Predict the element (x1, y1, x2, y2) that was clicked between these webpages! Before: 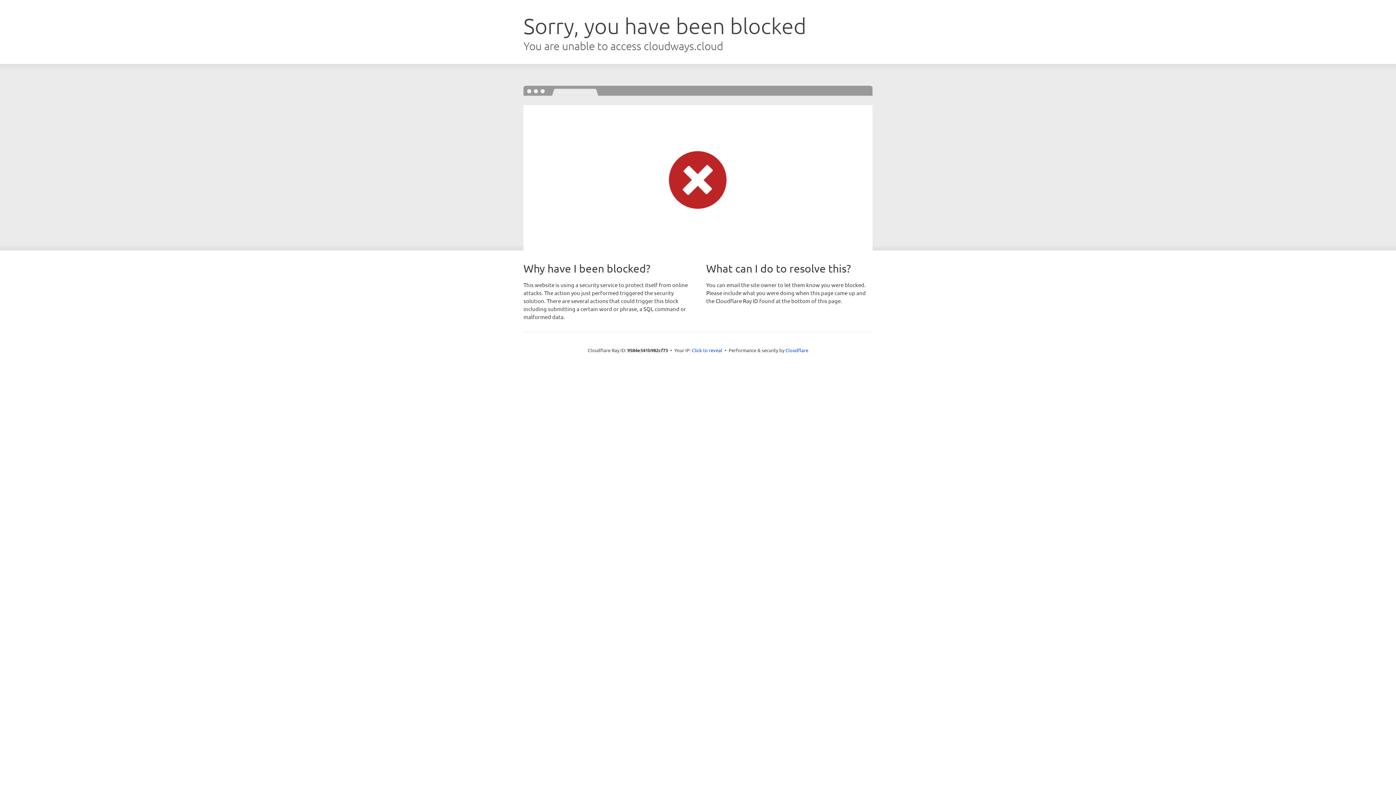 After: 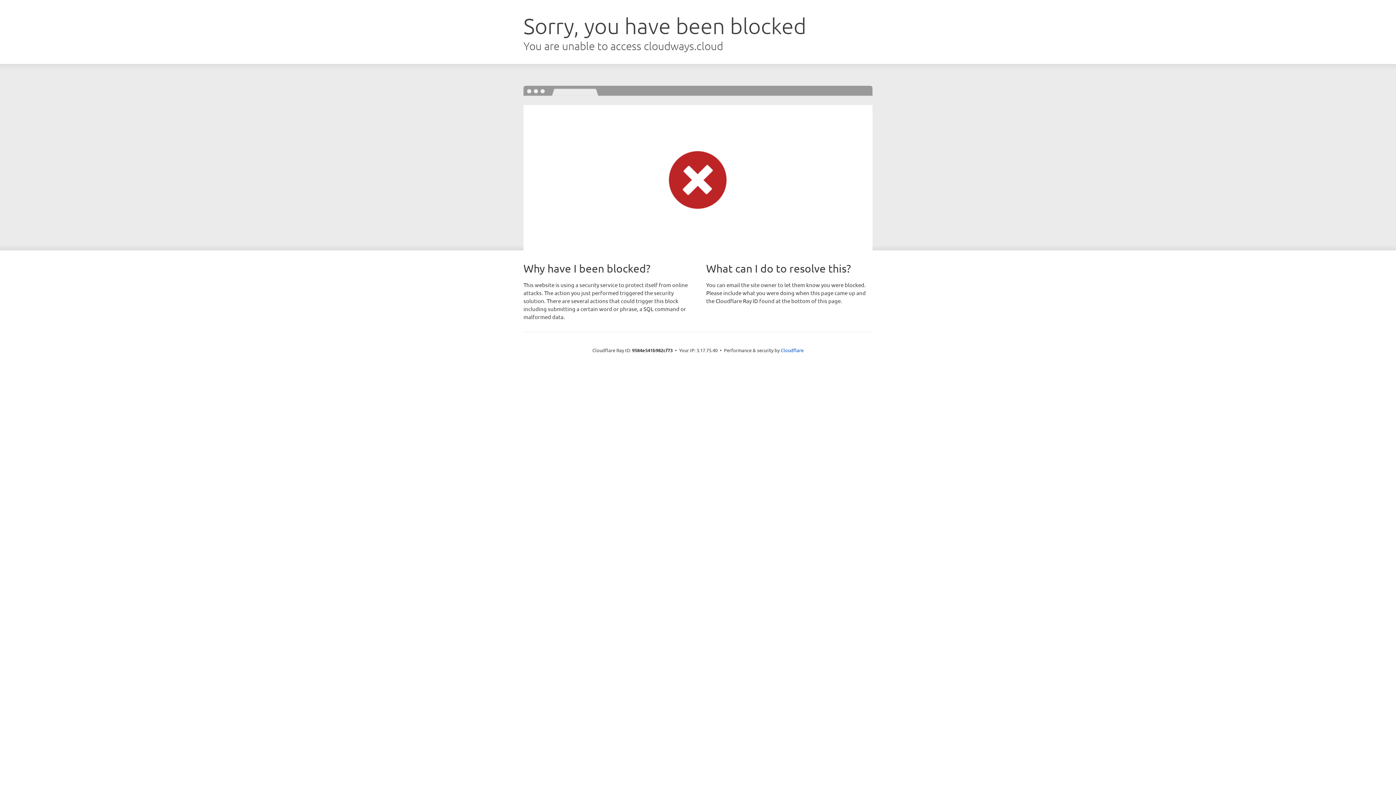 Action: bbox: (692, 346, 722, 353) label: Click to reveal